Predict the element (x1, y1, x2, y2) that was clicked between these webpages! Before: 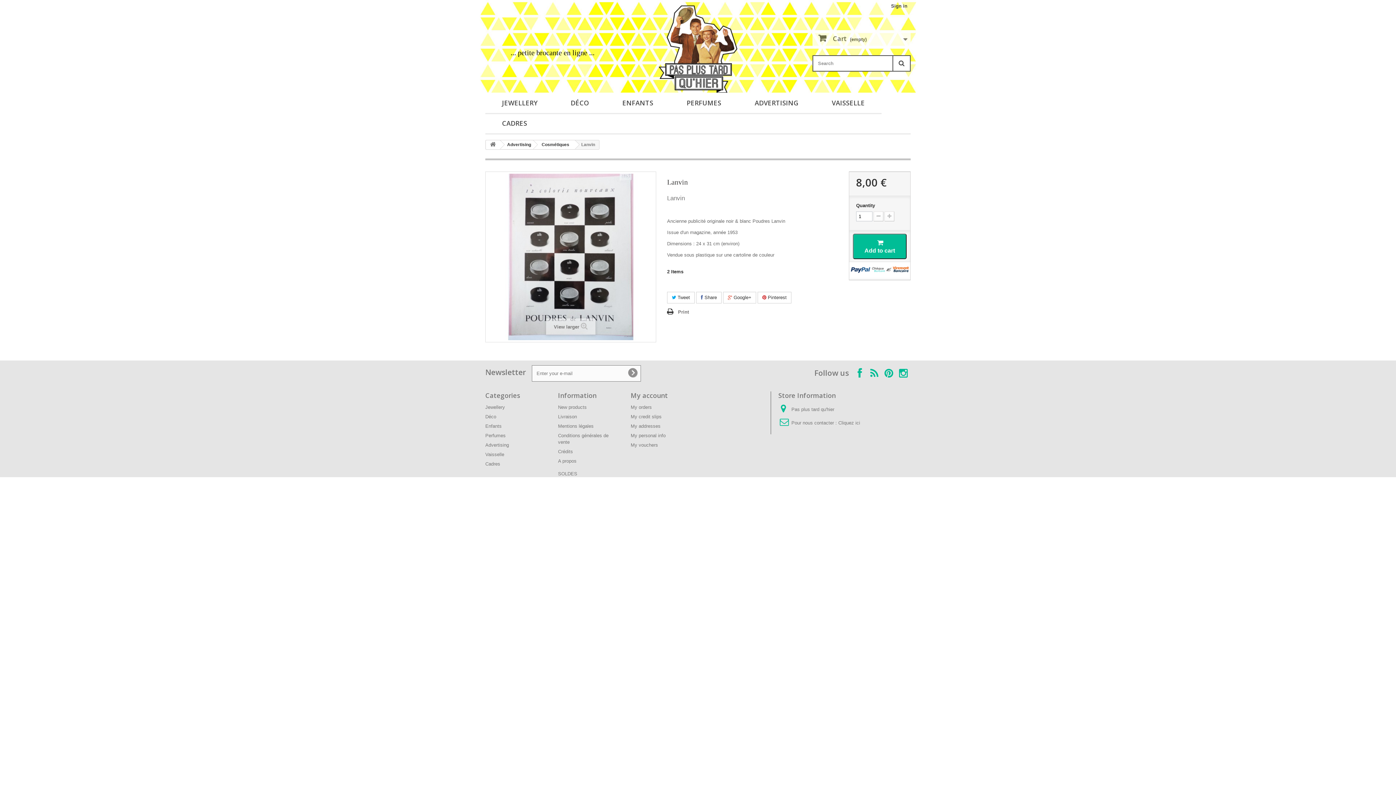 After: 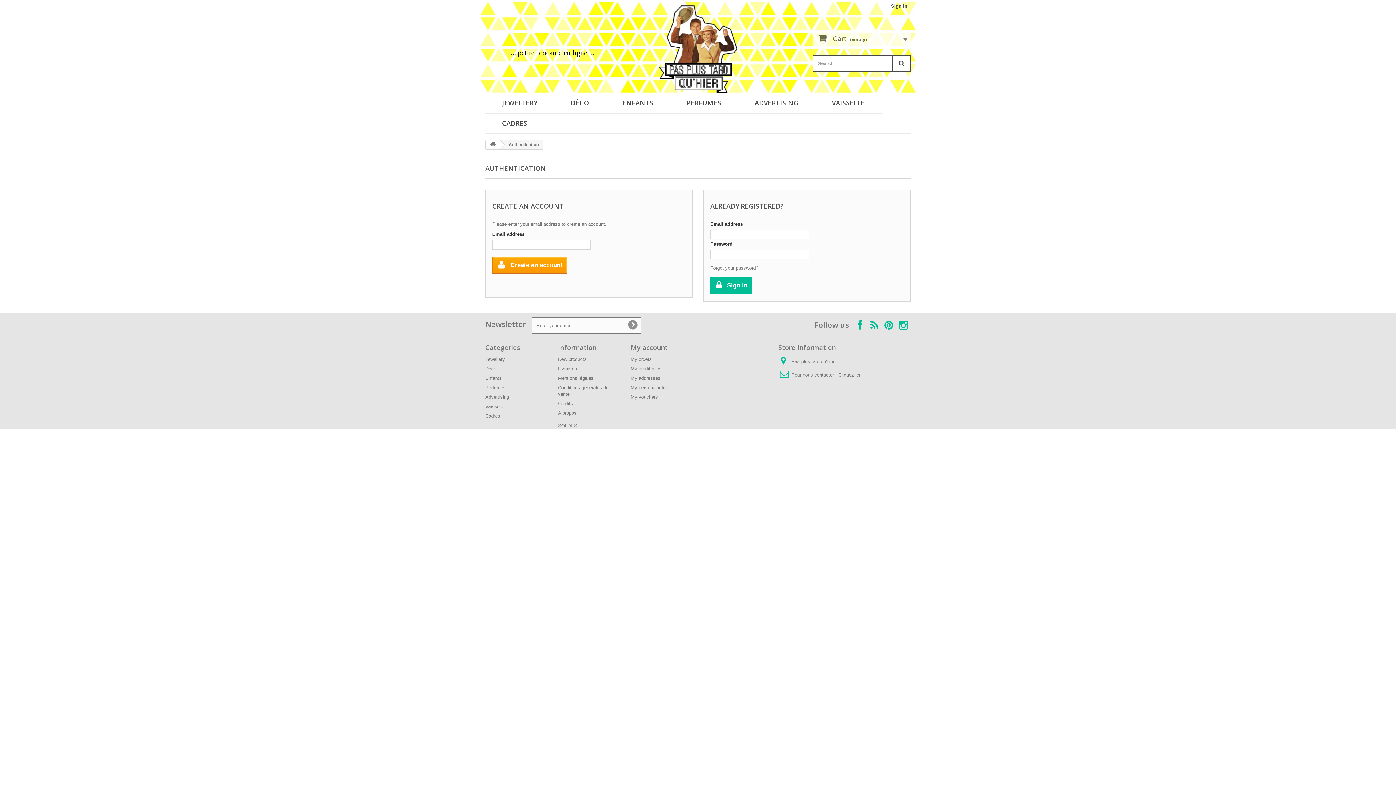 Action: bbox: (630, 391, 668, 400) label: My account